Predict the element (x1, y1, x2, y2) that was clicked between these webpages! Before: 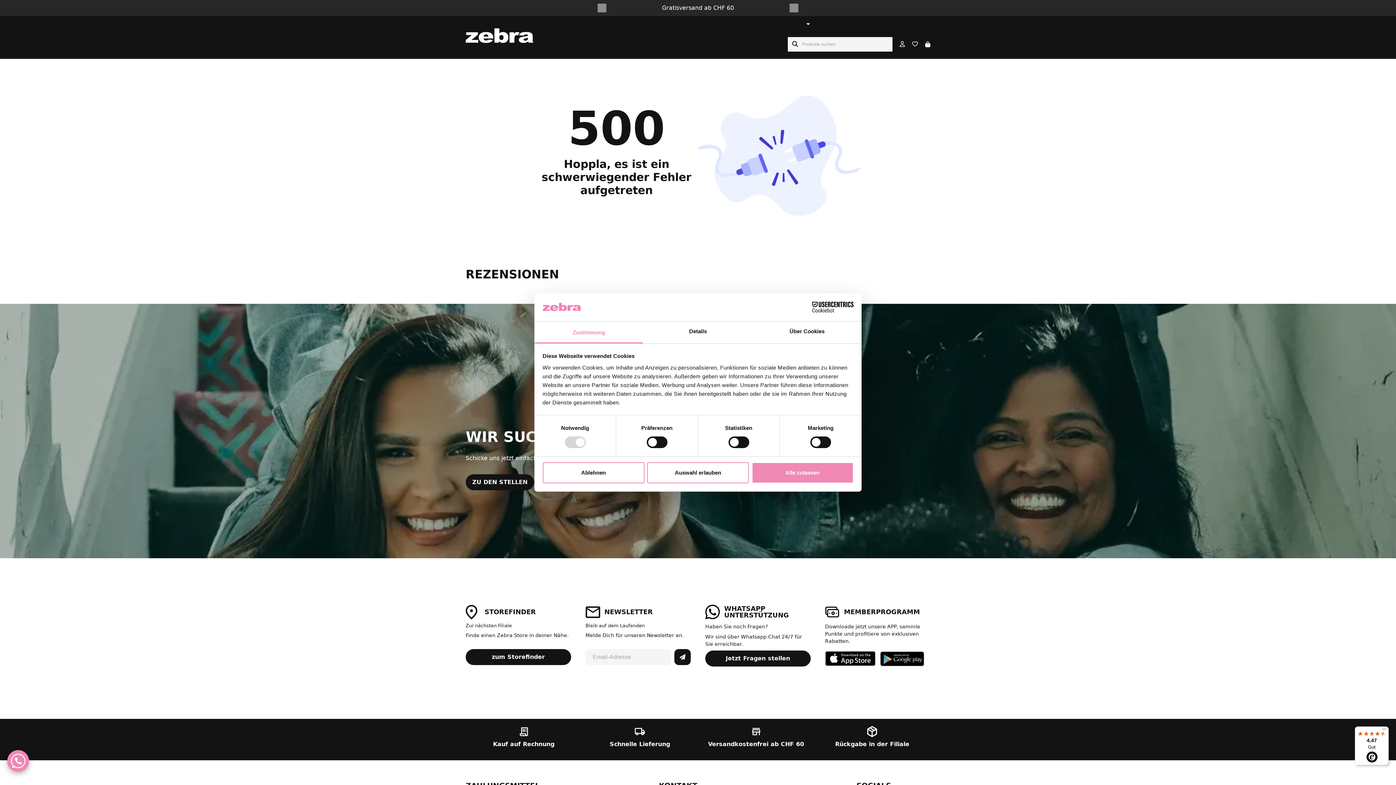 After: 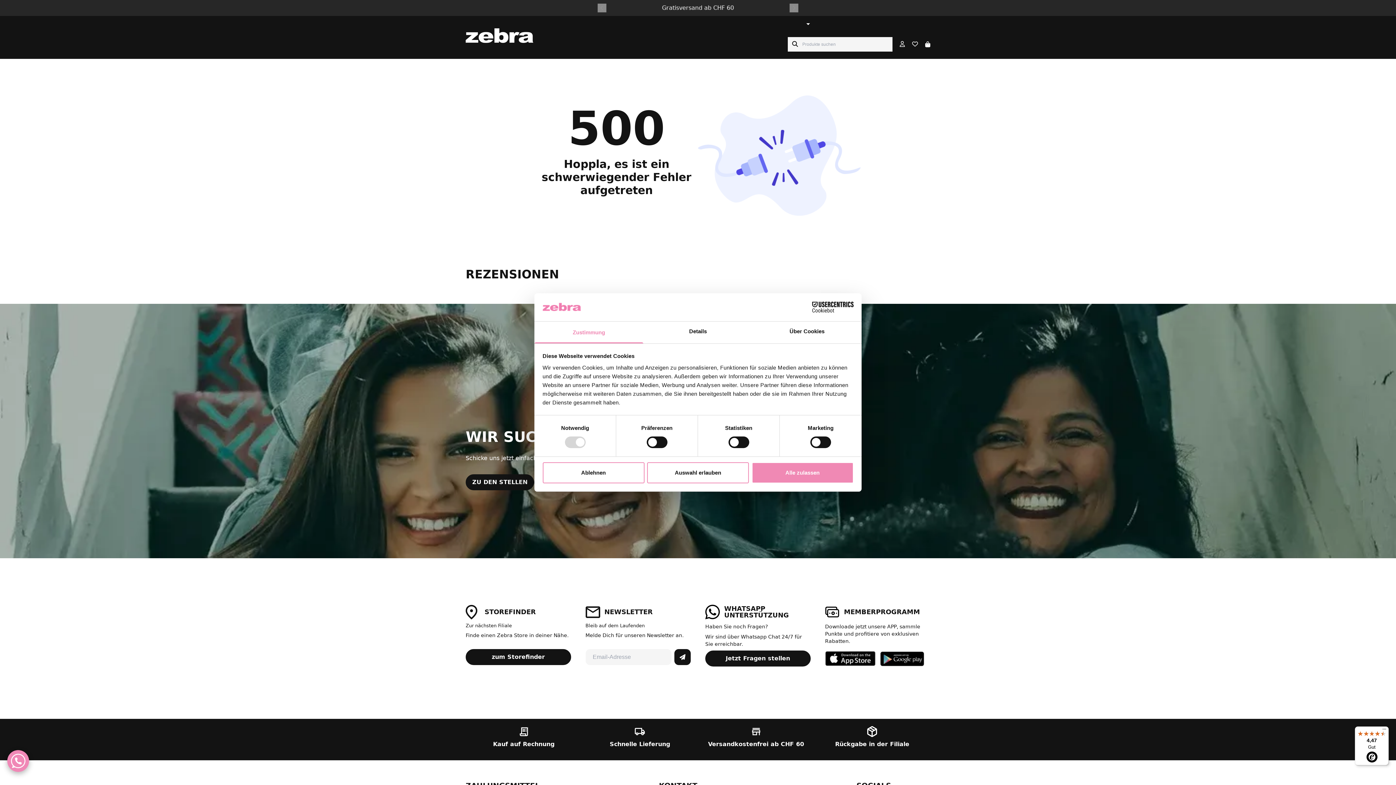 Action: label: Zustimmung bbox: (534, 321, 643, 343)